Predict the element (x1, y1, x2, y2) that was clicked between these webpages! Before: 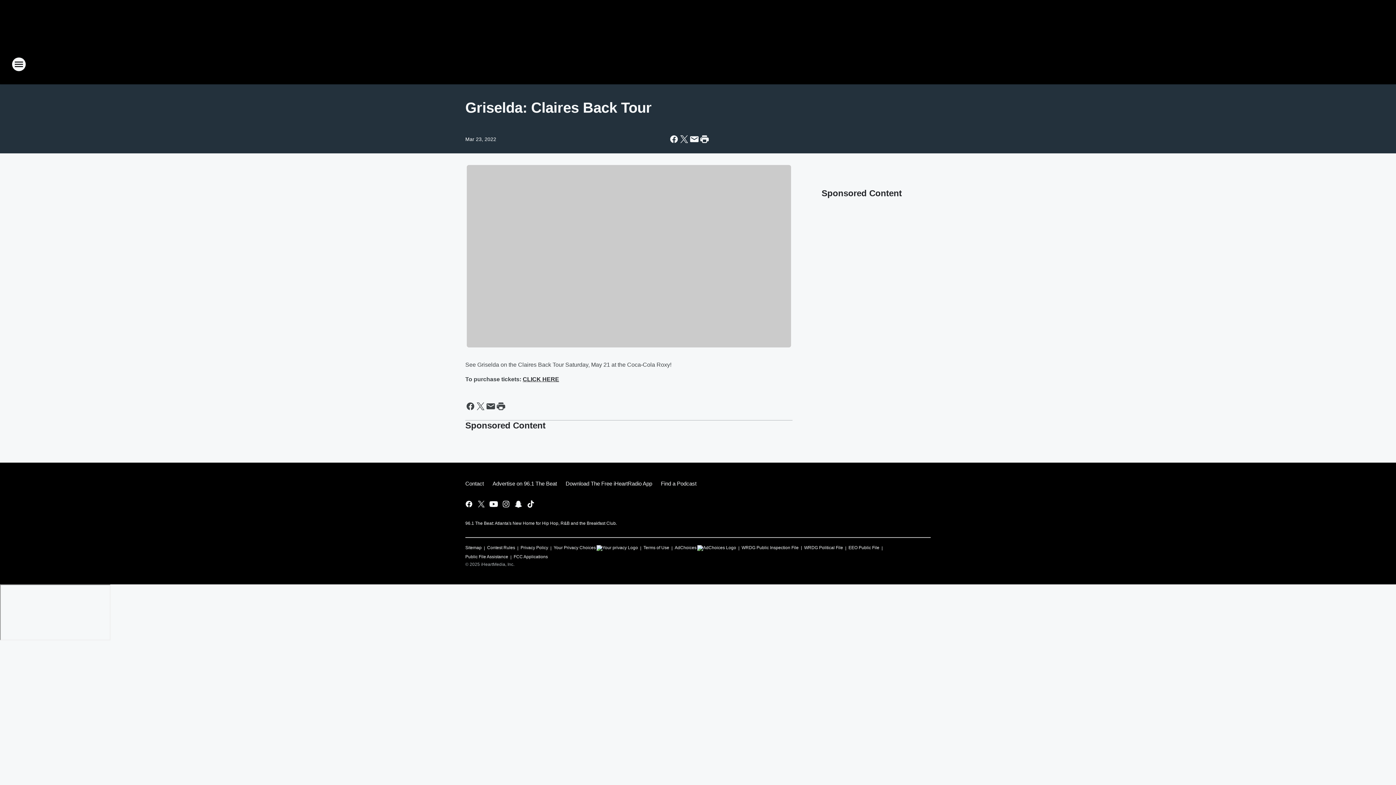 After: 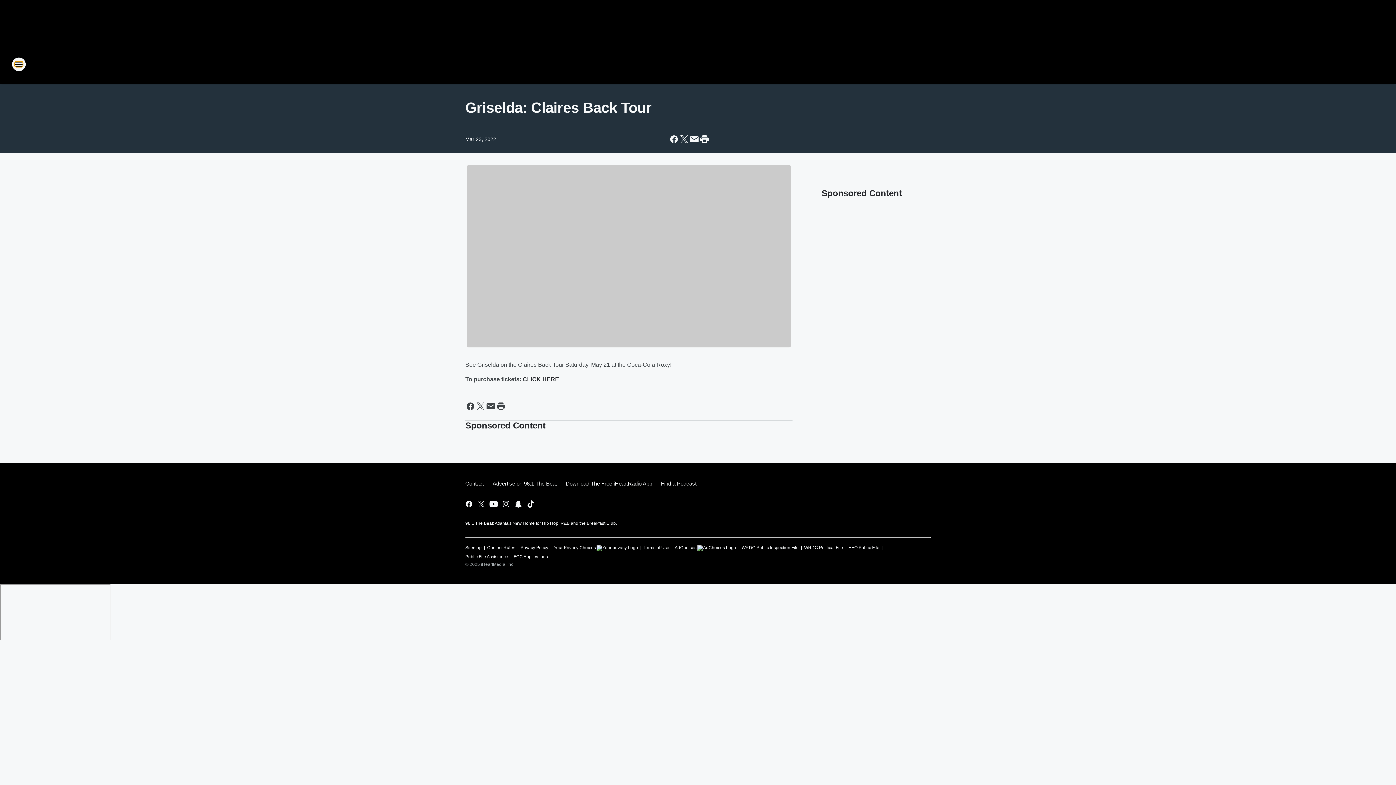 Action: bbox: (11, 57, 26, 71) label: Open Site Navigation